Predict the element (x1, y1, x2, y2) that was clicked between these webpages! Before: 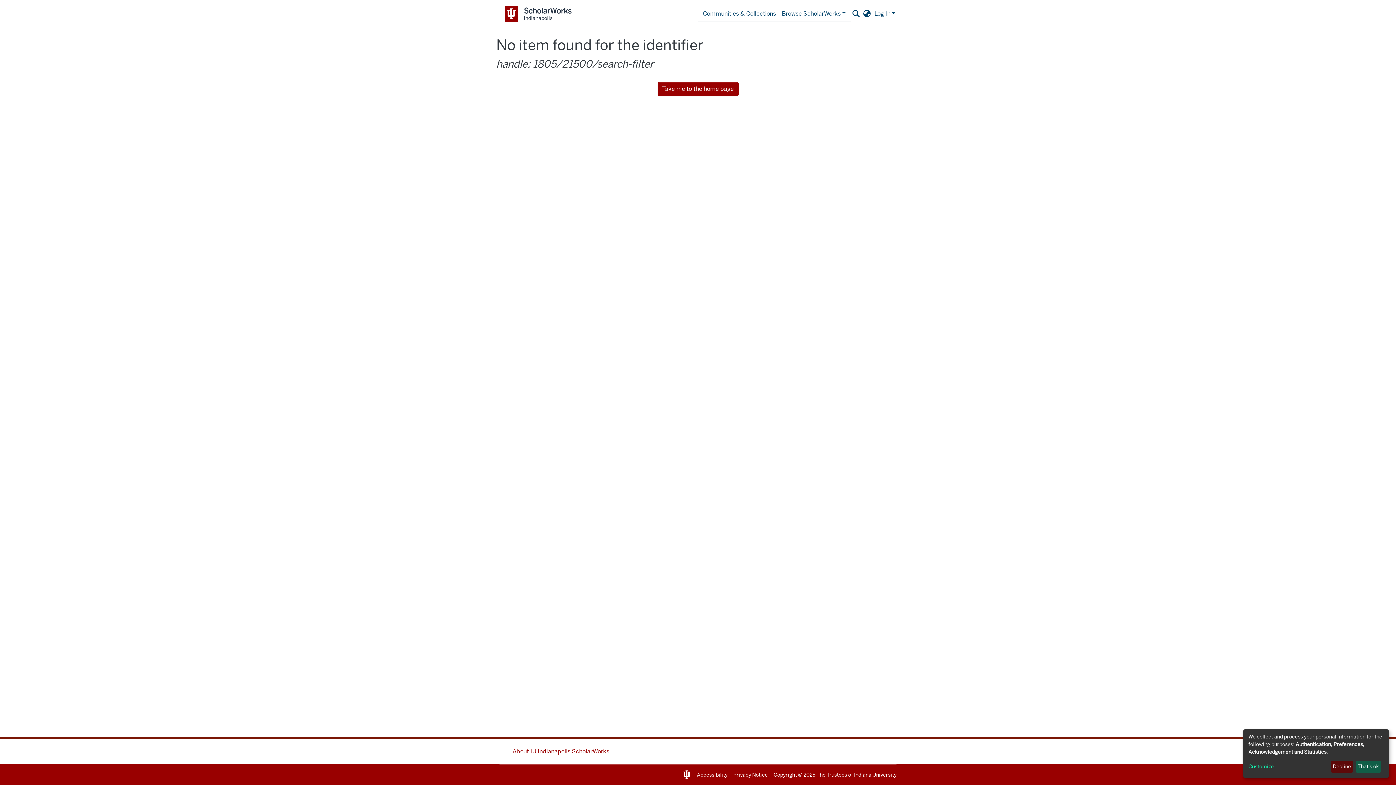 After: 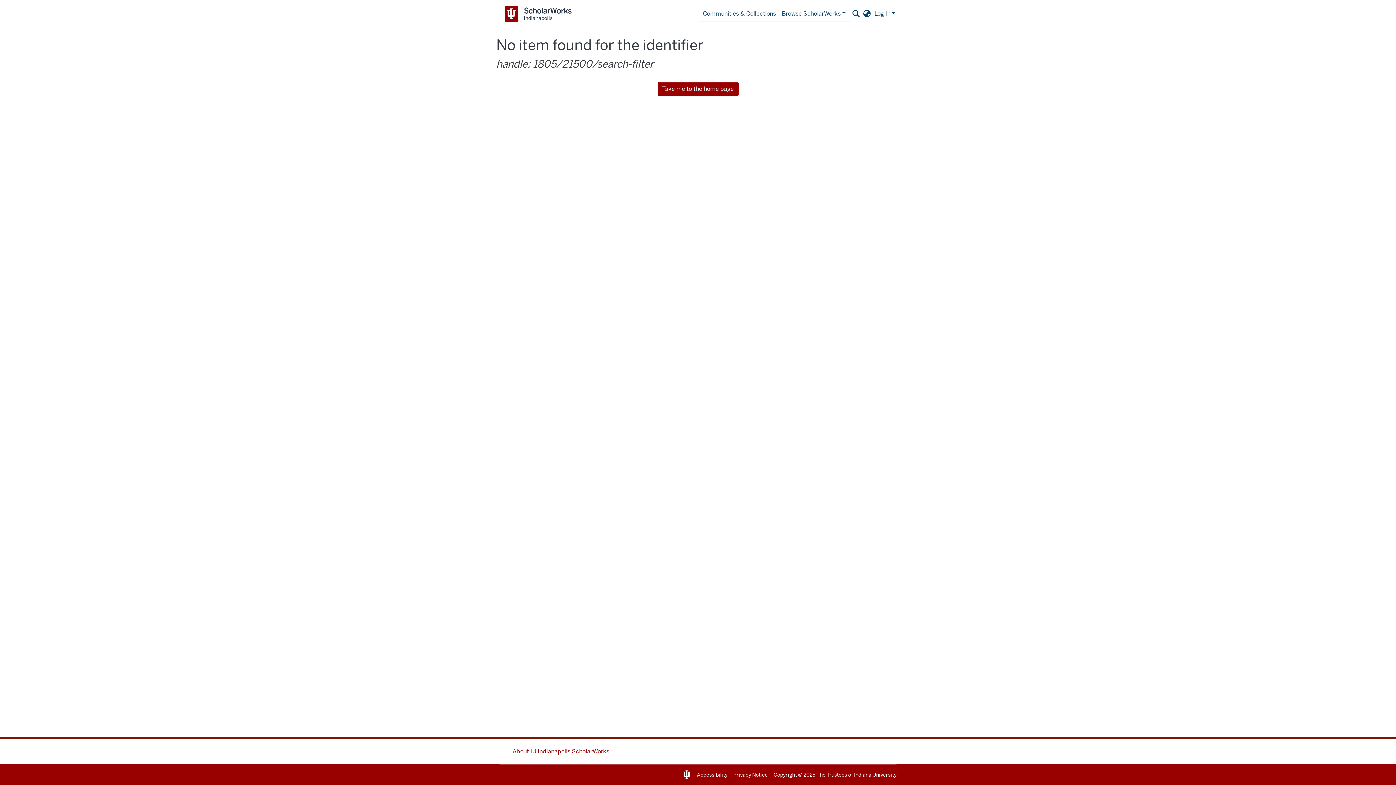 Action: label: That's ok bbox: (1355, 761, 1381, 773)